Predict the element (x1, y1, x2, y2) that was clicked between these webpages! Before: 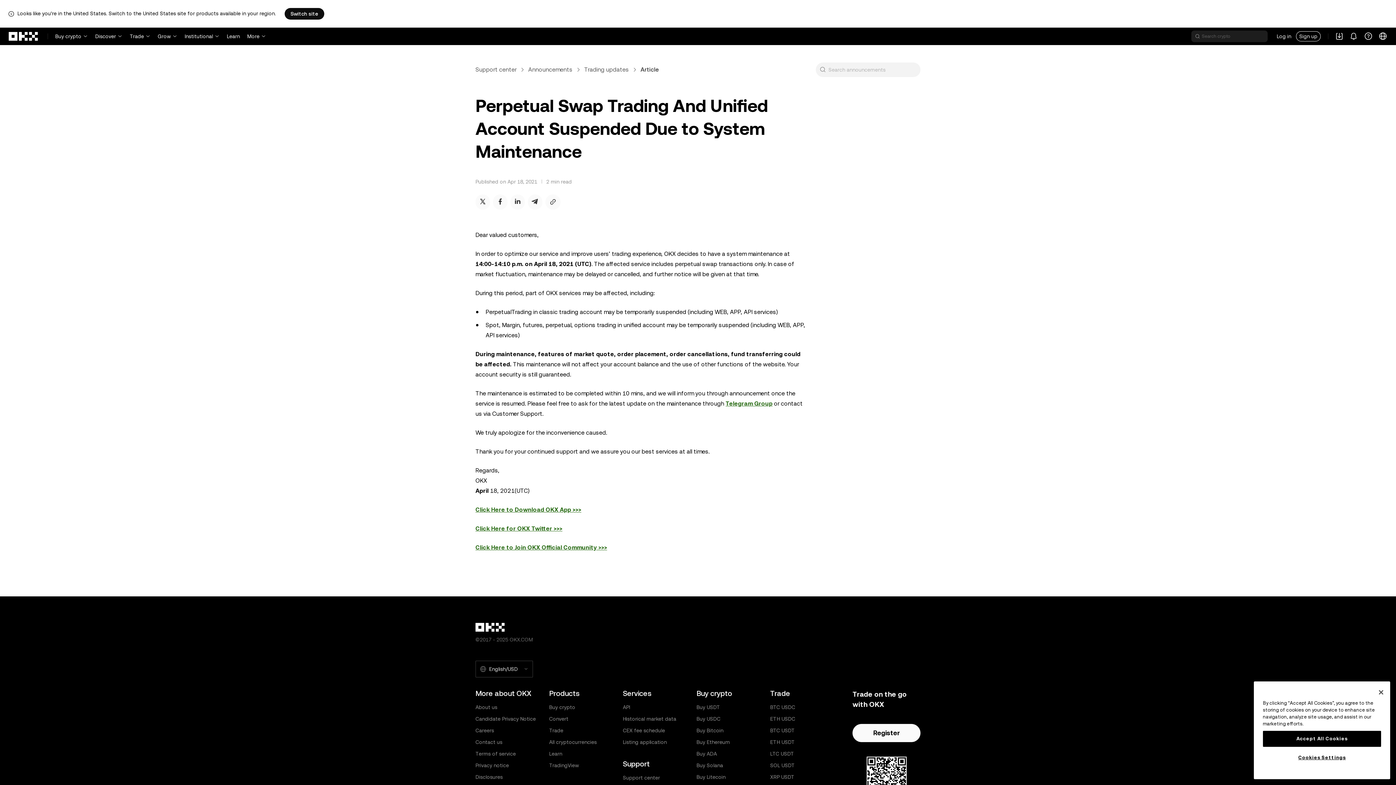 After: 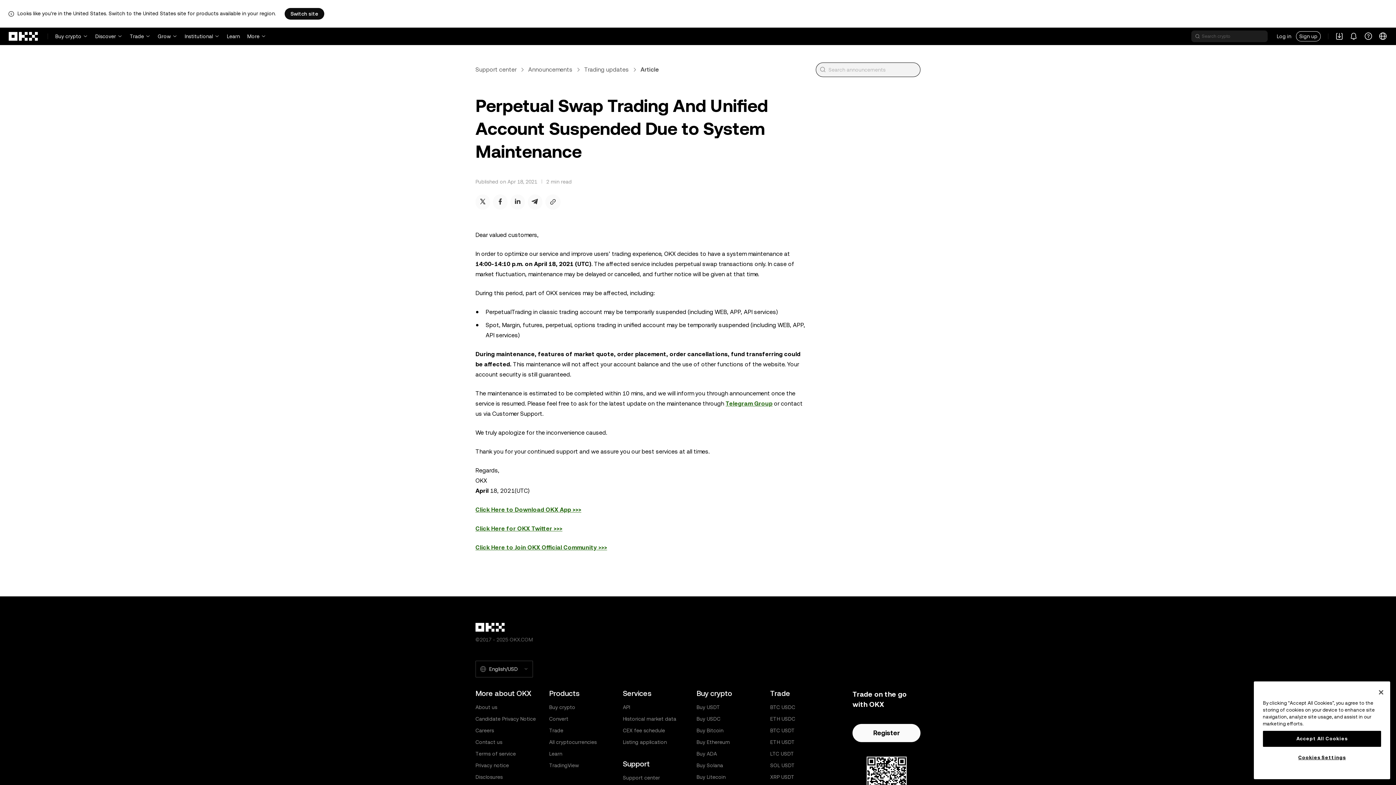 Action: label: Search announcements bbox: (819, 66, 826, 73)